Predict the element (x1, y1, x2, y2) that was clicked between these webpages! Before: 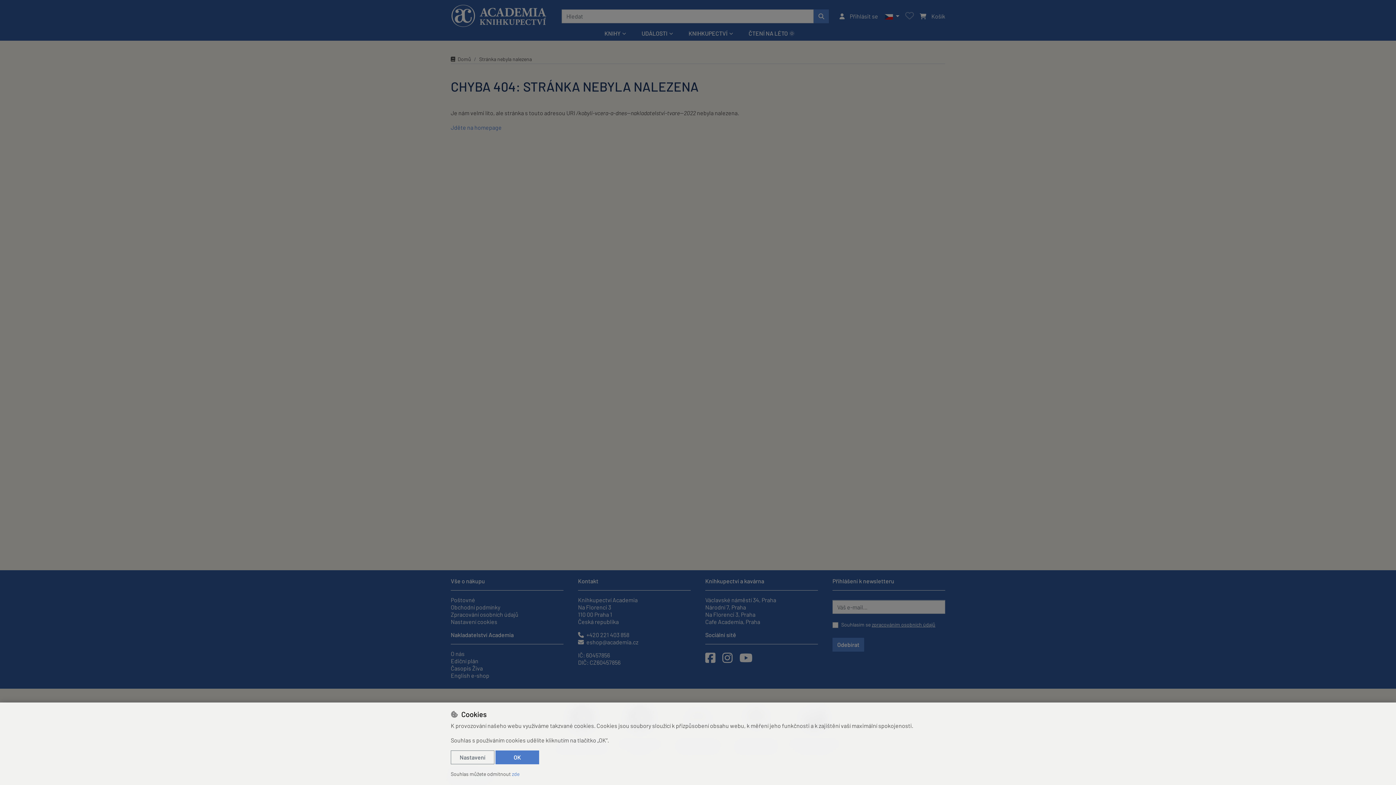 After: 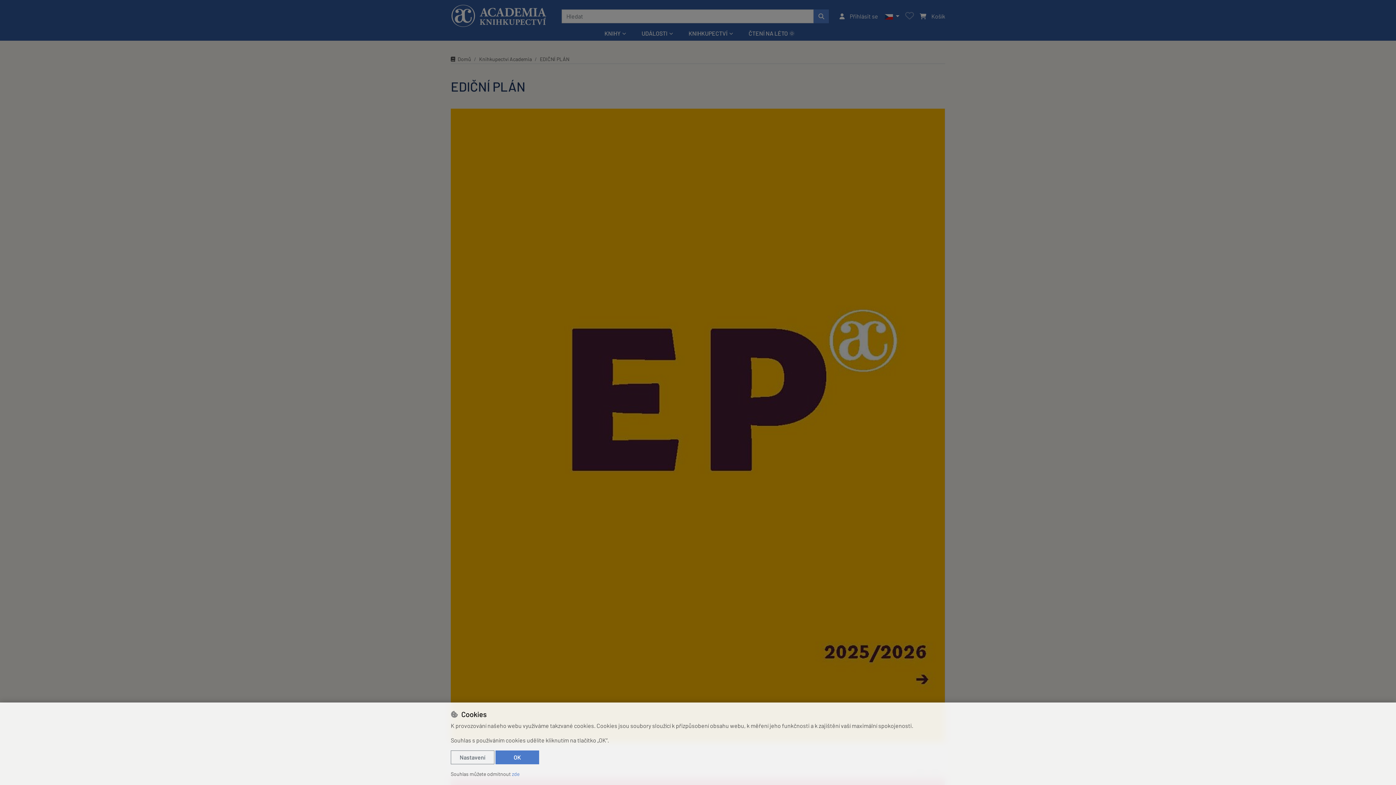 Action: bbox: (450, 657, 478, 664) label: Ediční plán